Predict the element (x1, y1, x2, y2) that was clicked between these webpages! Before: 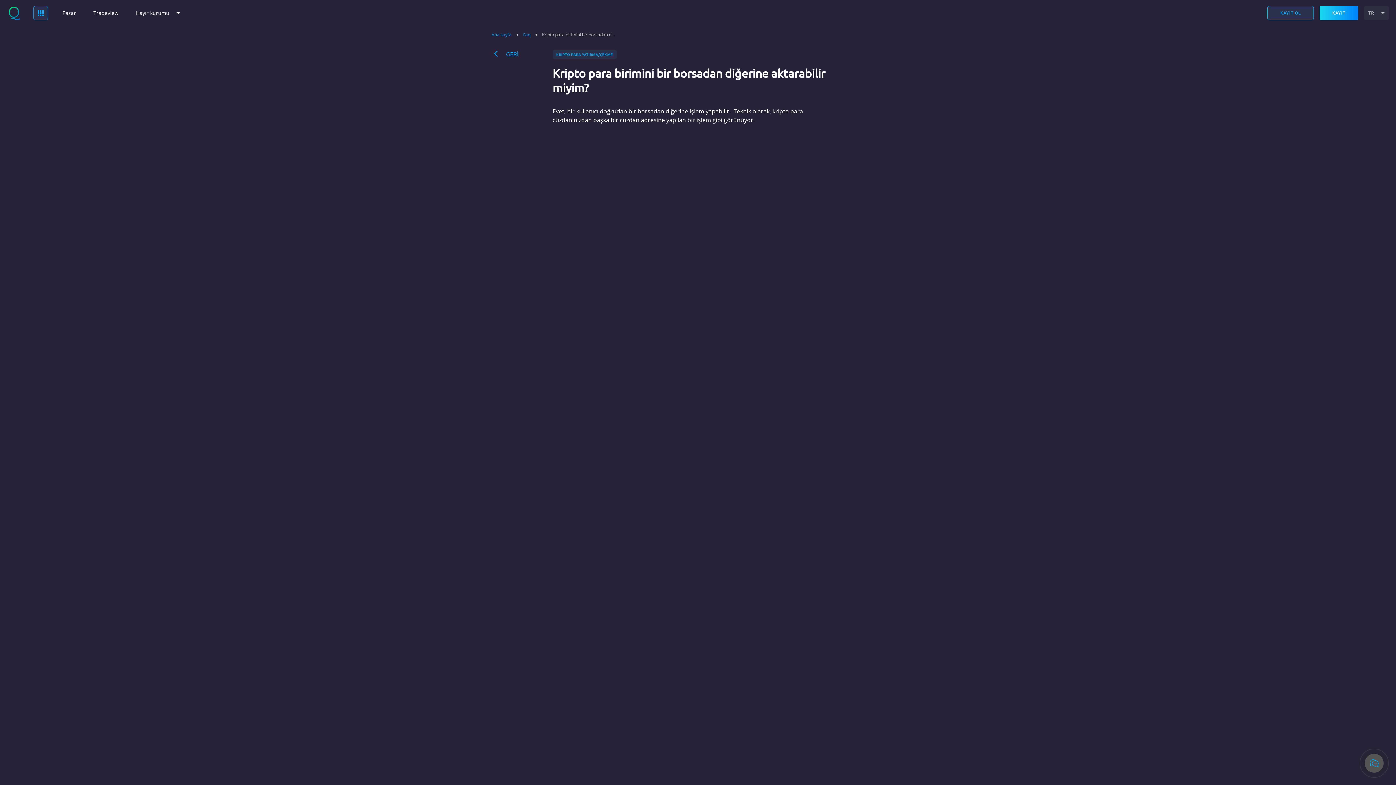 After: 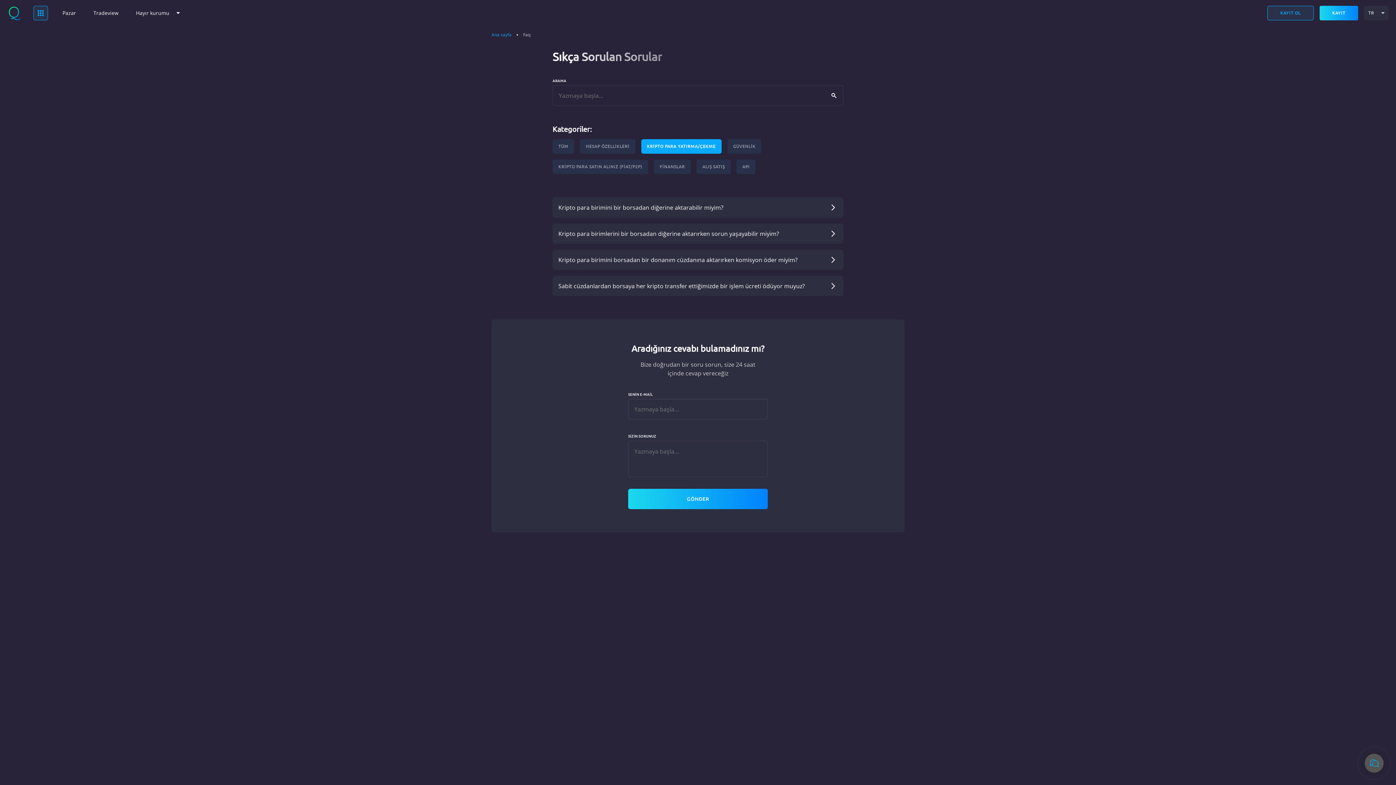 Action: label: KRİPTO PARA YATIRMA/ÇEKME bbox: (552, 50, 616, 58)